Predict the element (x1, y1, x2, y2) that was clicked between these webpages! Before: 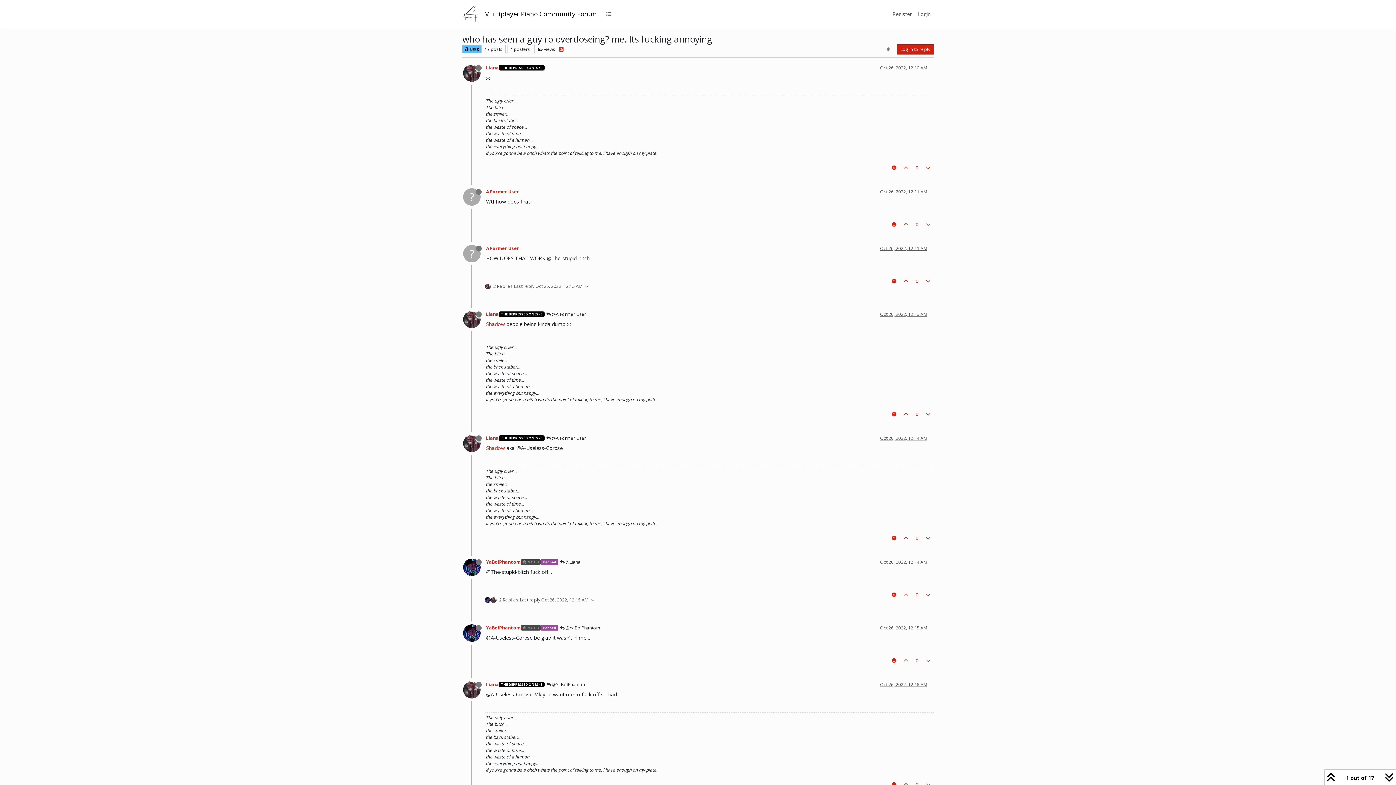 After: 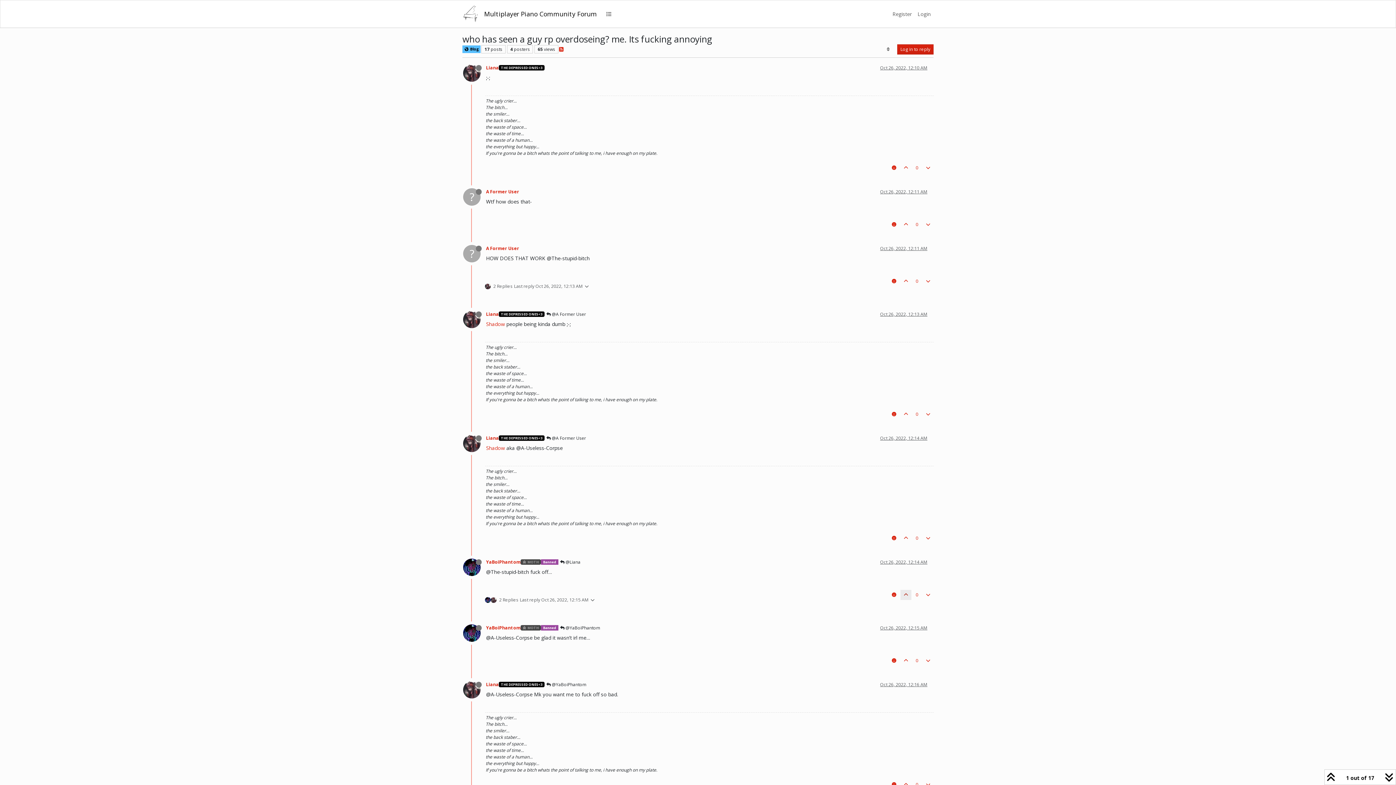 Action: bbox: (900, 590, 911, 600)